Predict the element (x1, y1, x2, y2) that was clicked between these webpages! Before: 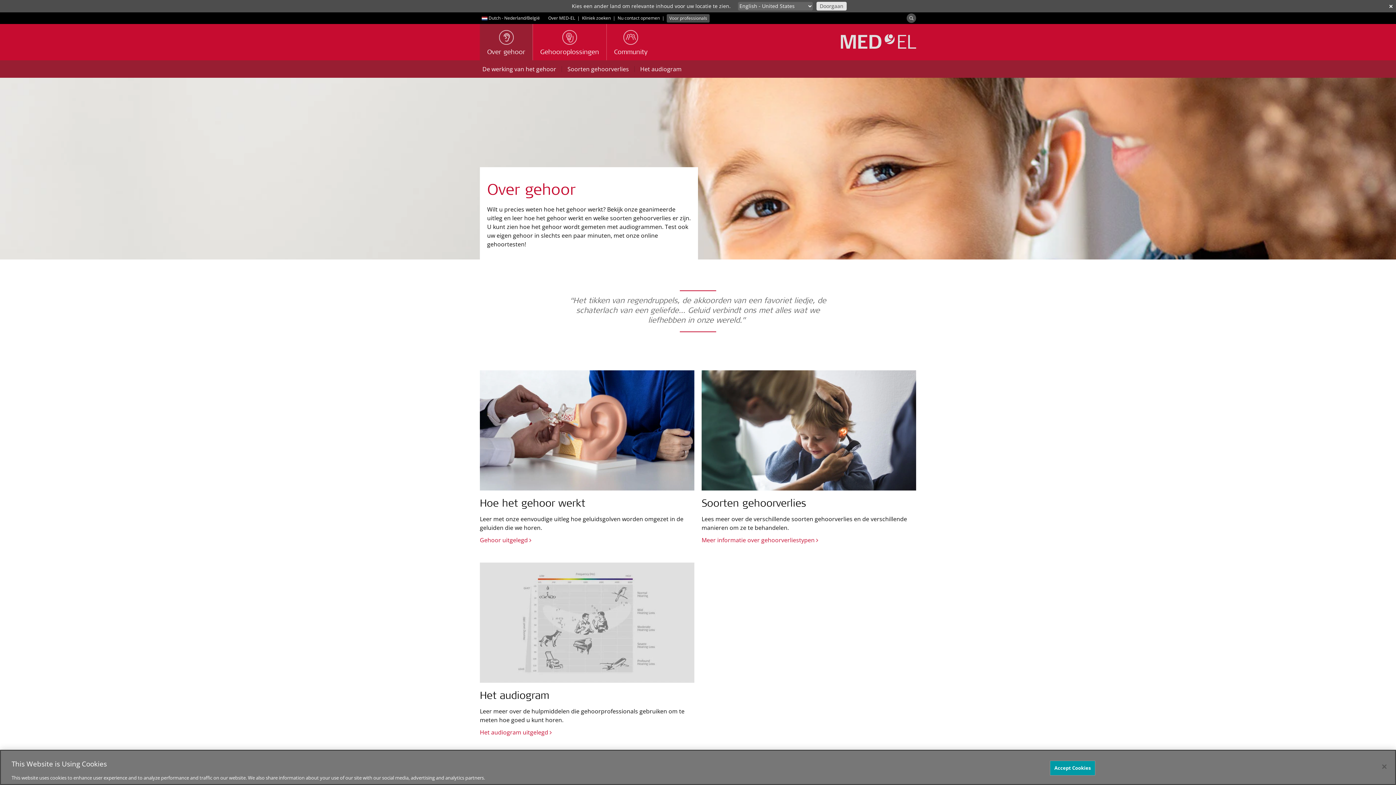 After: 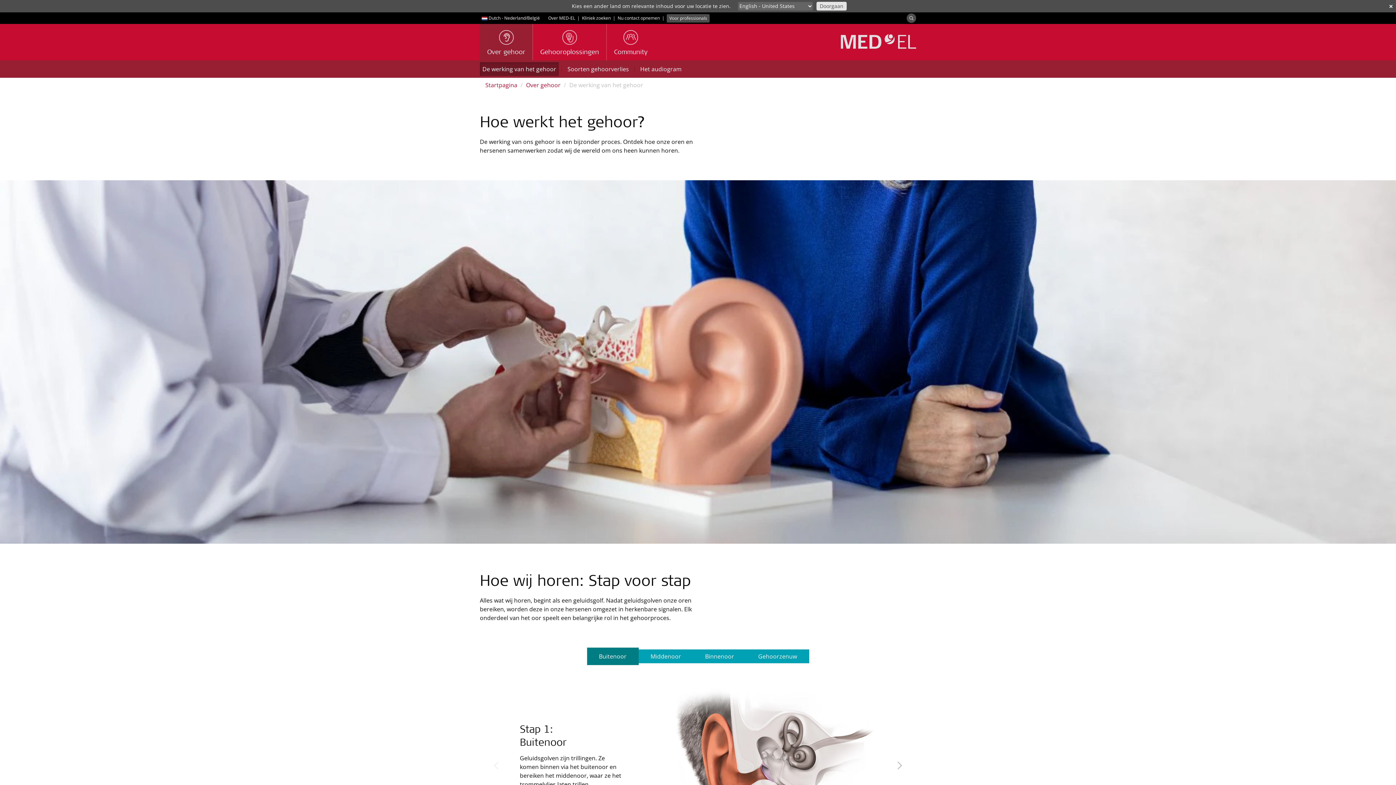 Action: label: De werking van het gehoor bbox: (480, 62, 558, 76)